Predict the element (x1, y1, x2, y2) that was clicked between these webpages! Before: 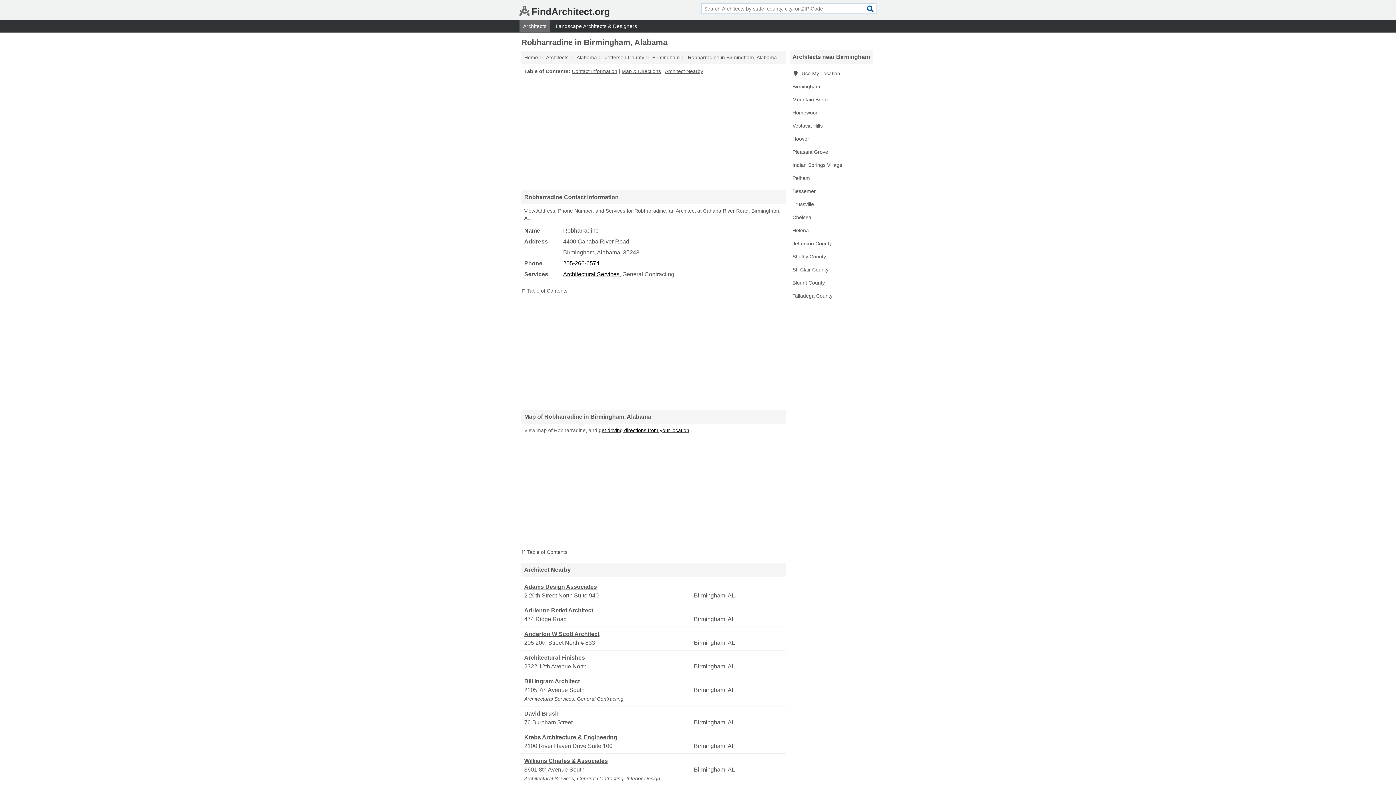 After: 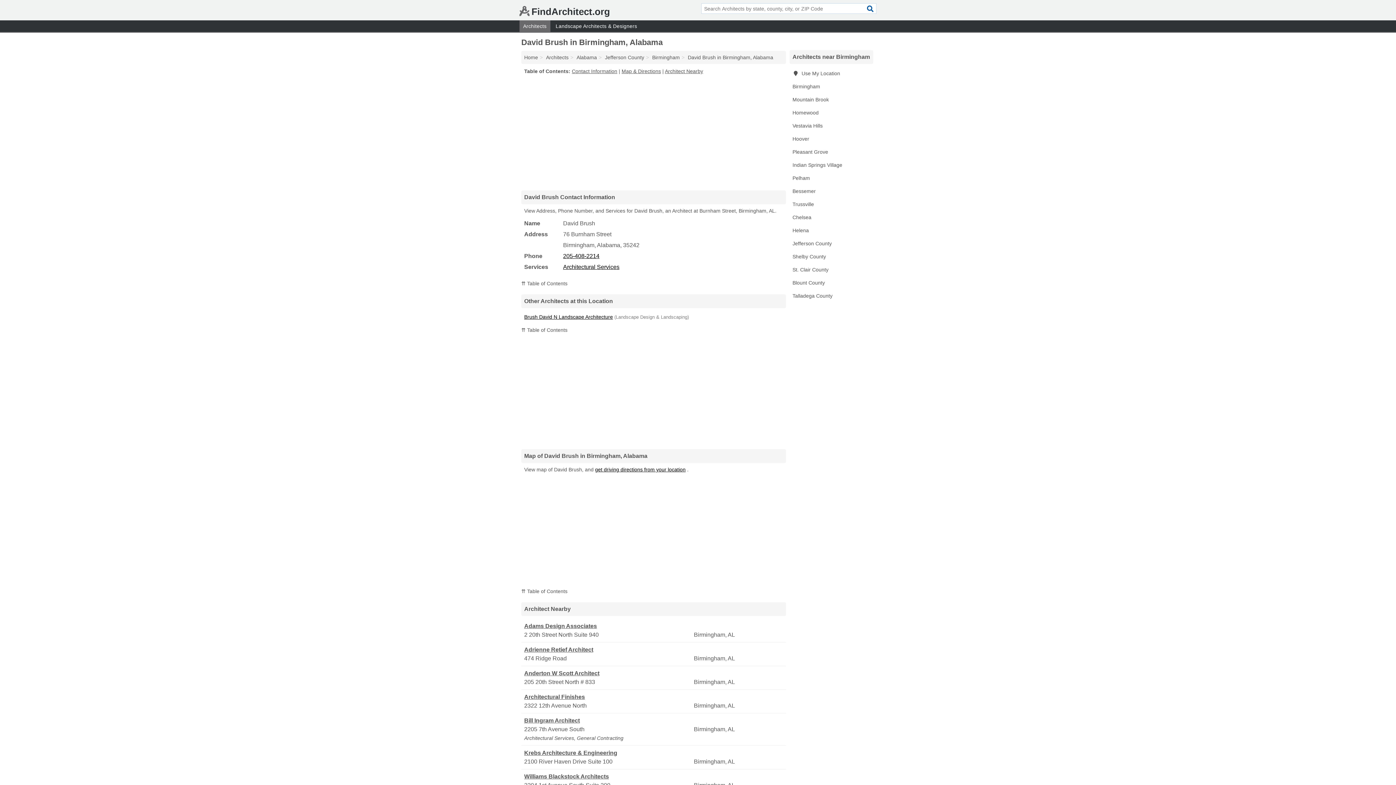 Action: bbox: (524, 709, 692, 718) label: David Brush